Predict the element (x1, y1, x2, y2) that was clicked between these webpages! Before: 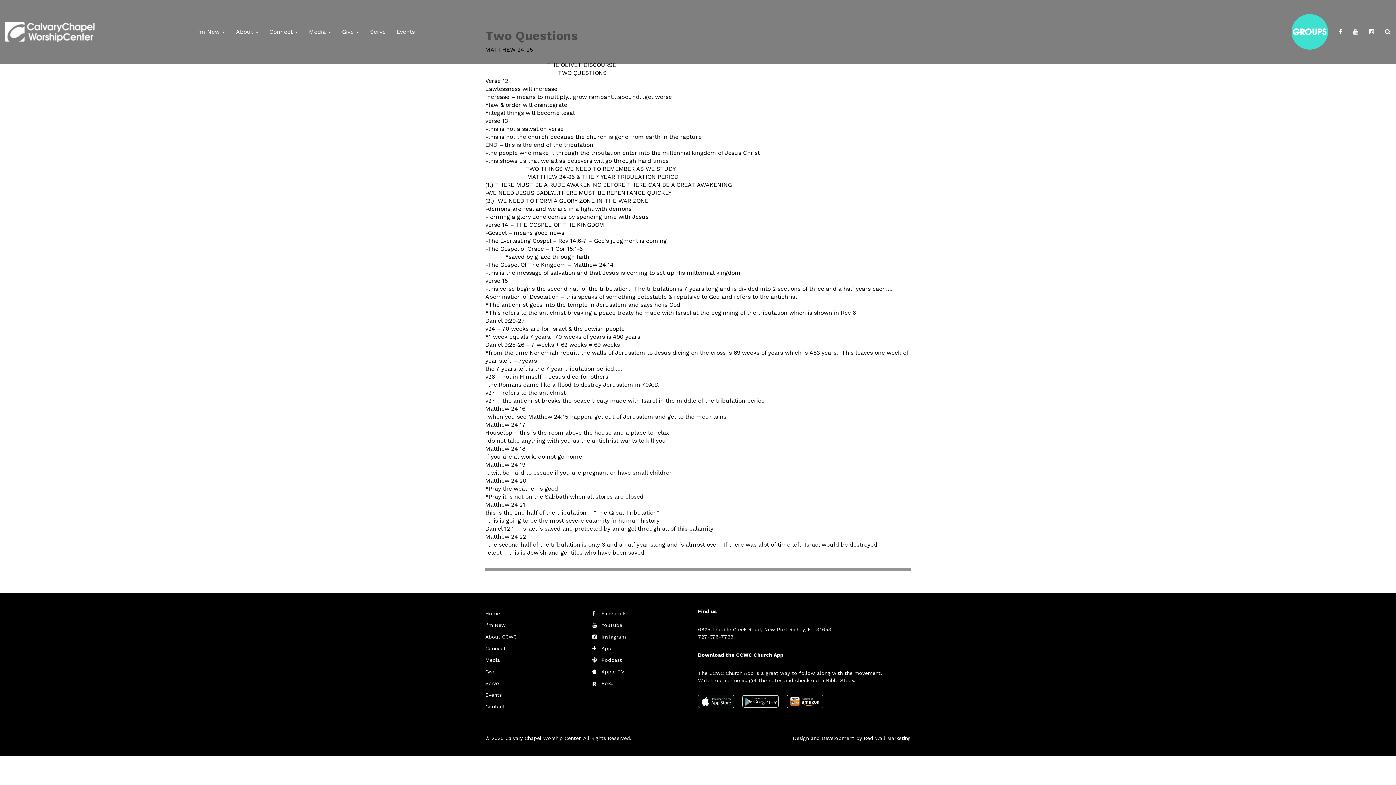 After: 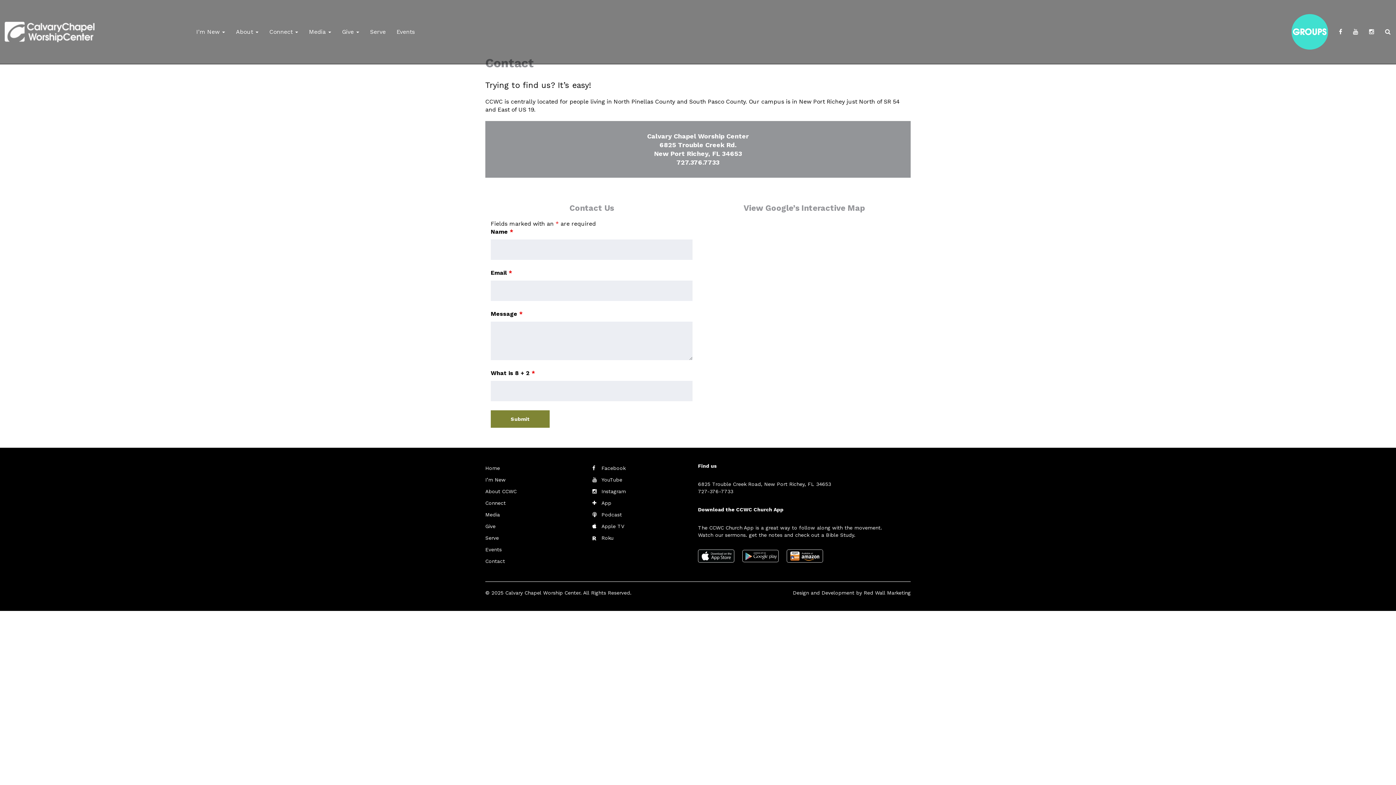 Action: bbox: (485, 704, 505, 709) label: Contact